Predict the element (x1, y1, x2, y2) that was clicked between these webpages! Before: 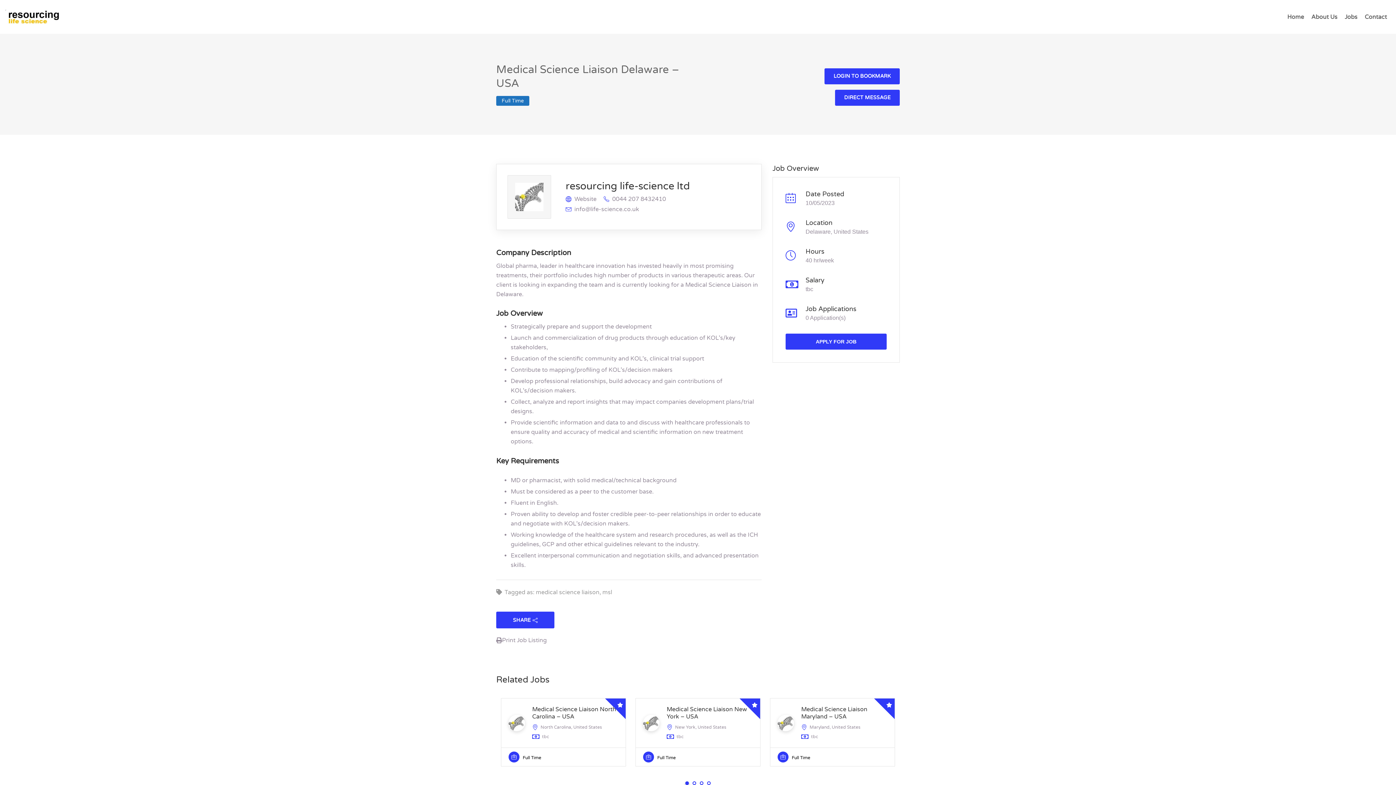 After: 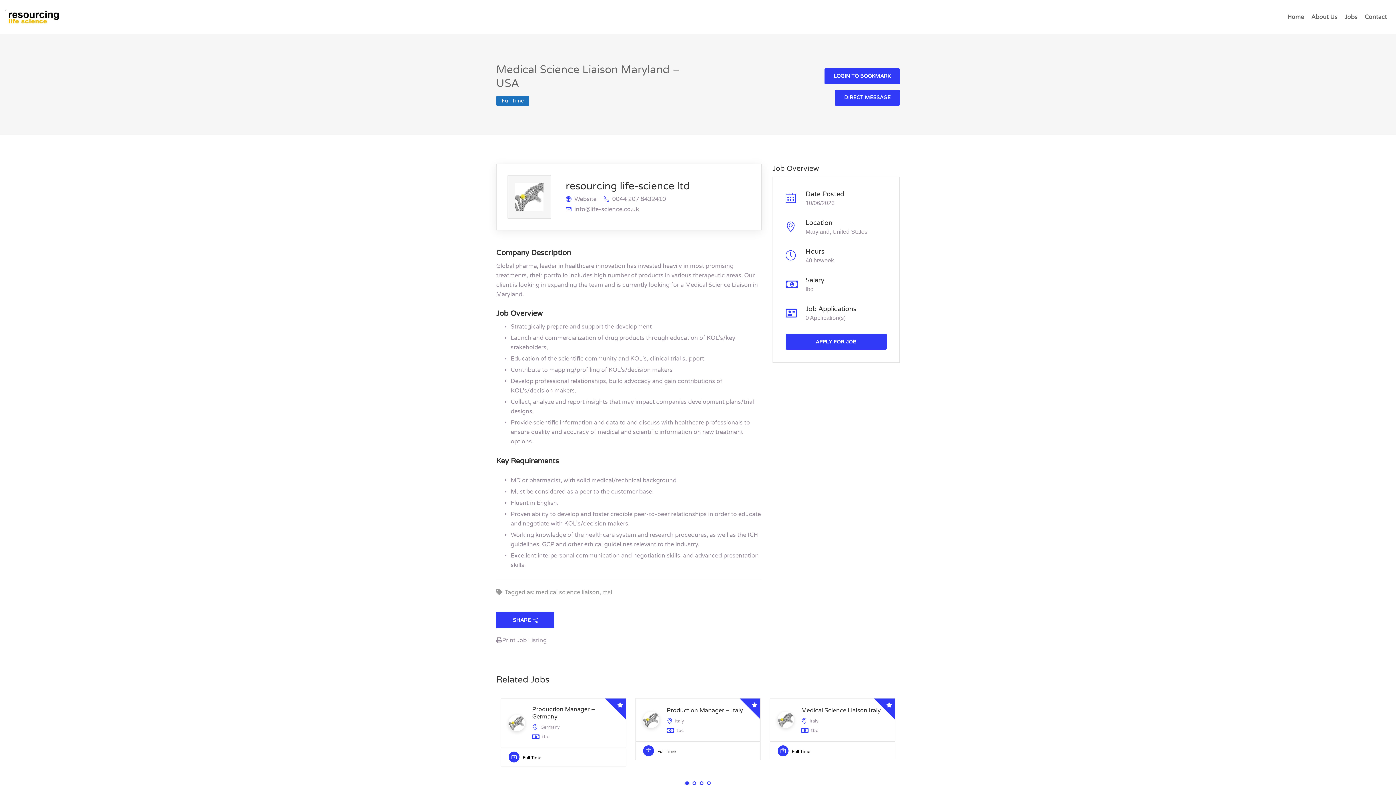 Action: bbox: (770, 698, 895, 766) label: Medical Science Liaison Maryland – USA
Maryland, United States
tbc
 Full Time